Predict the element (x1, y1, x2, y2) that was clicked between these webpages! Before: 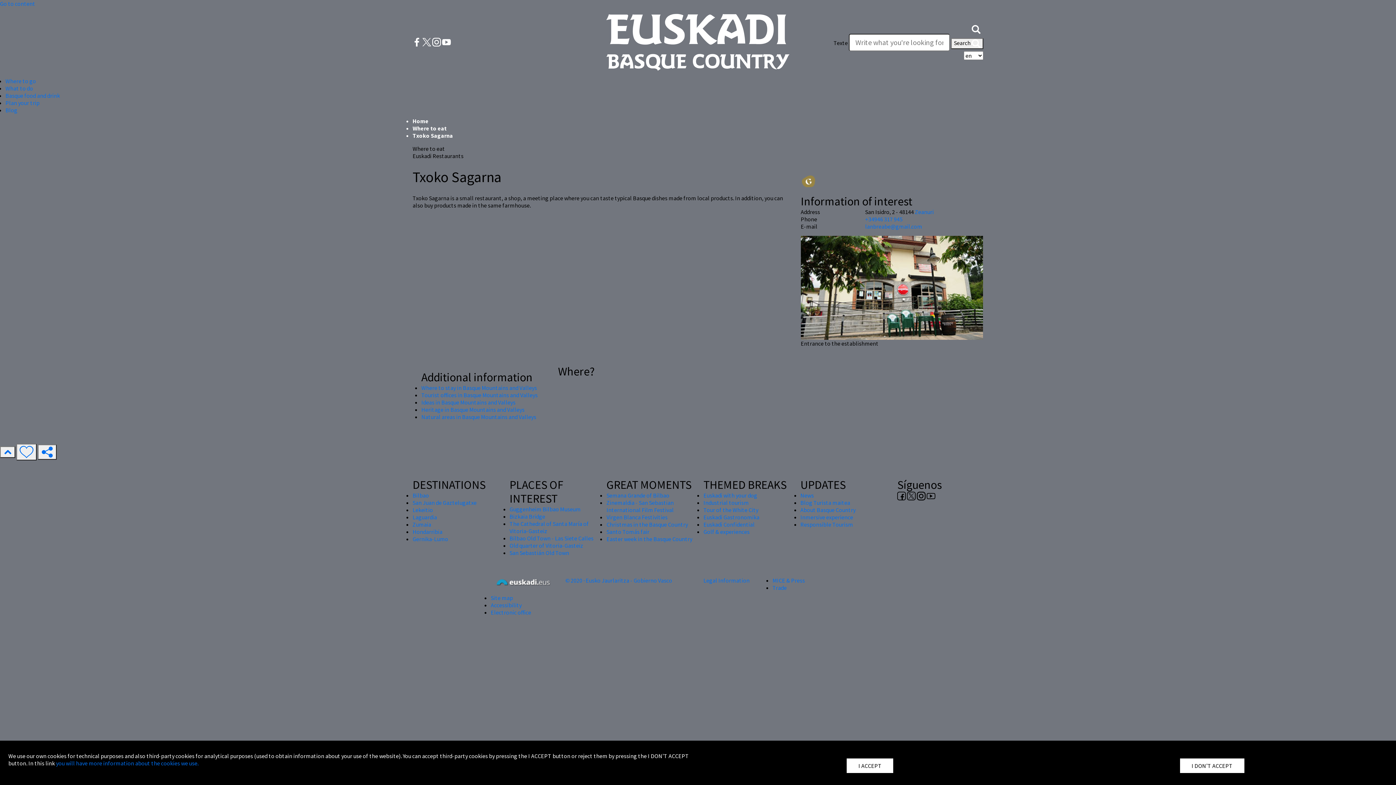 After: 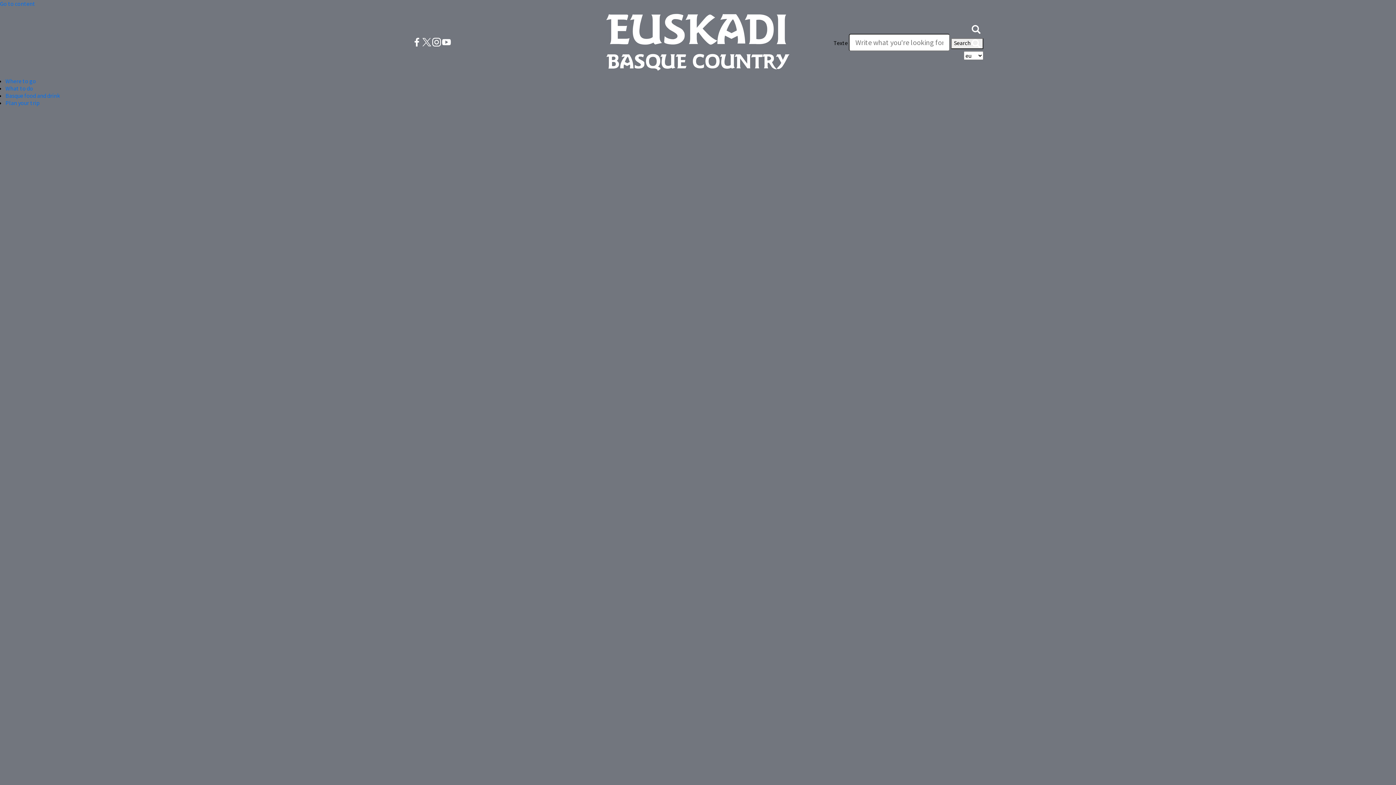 Action: bbox: (606, 521, 688, 528) label: Christmas in the Basque Country